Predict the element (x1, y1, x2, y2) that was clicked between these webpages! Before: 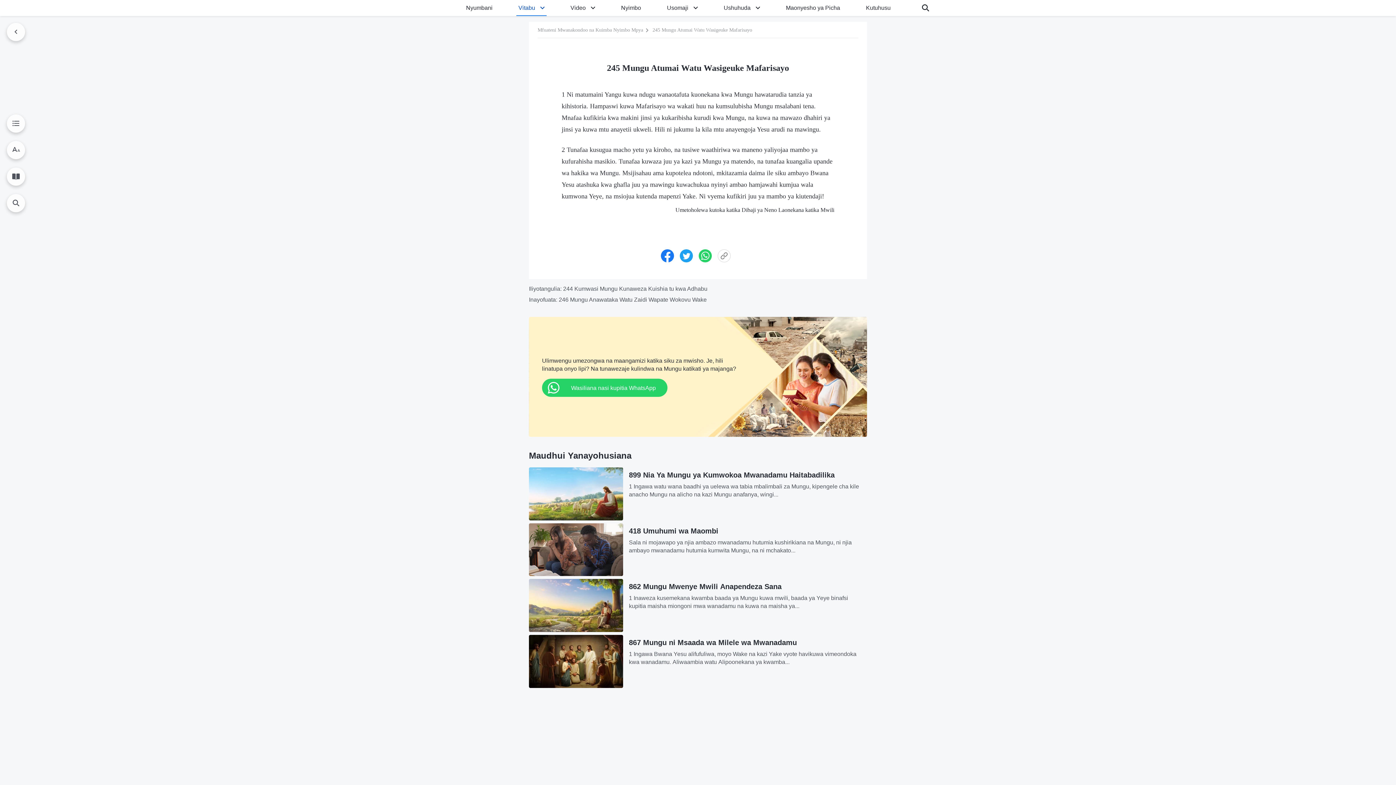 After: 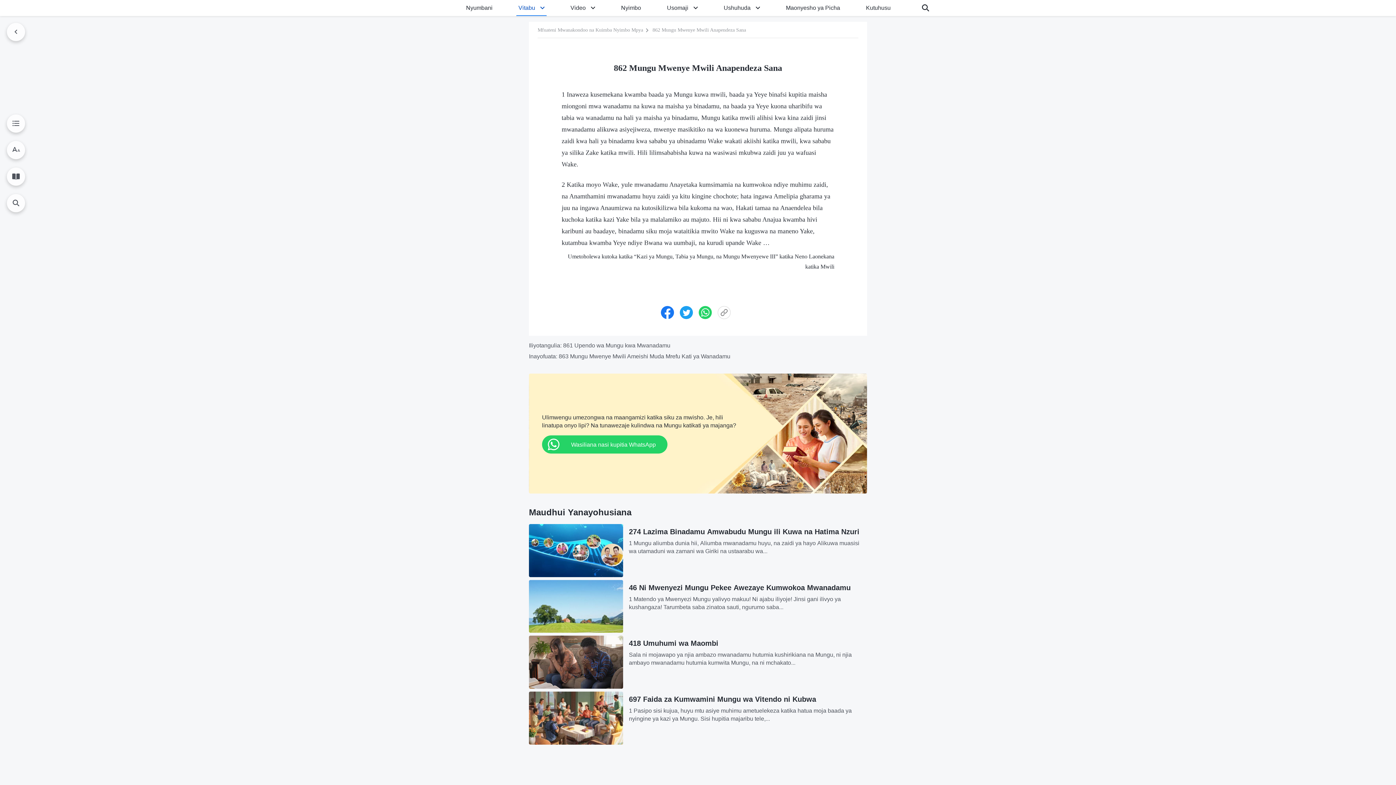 Action: bbox: (529, 579, 623, 632)